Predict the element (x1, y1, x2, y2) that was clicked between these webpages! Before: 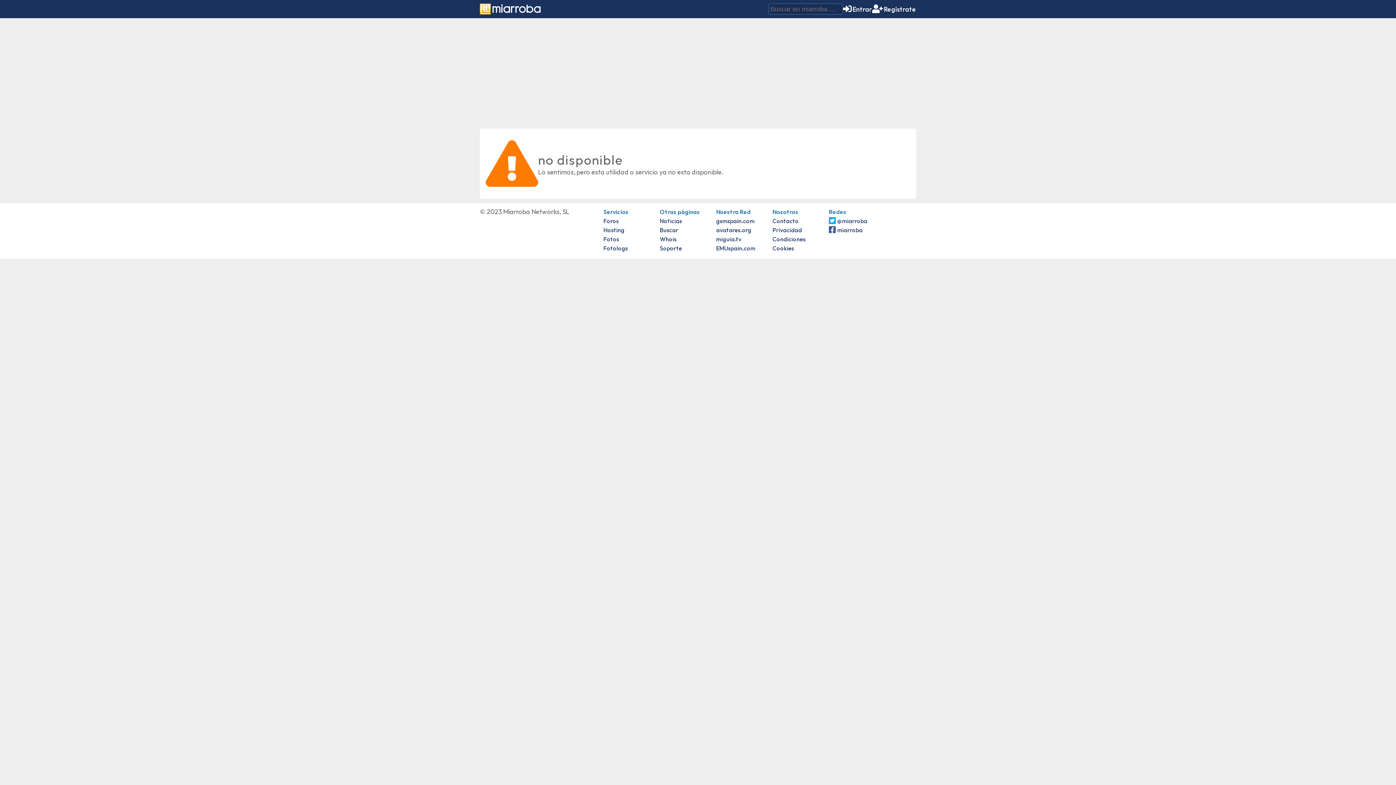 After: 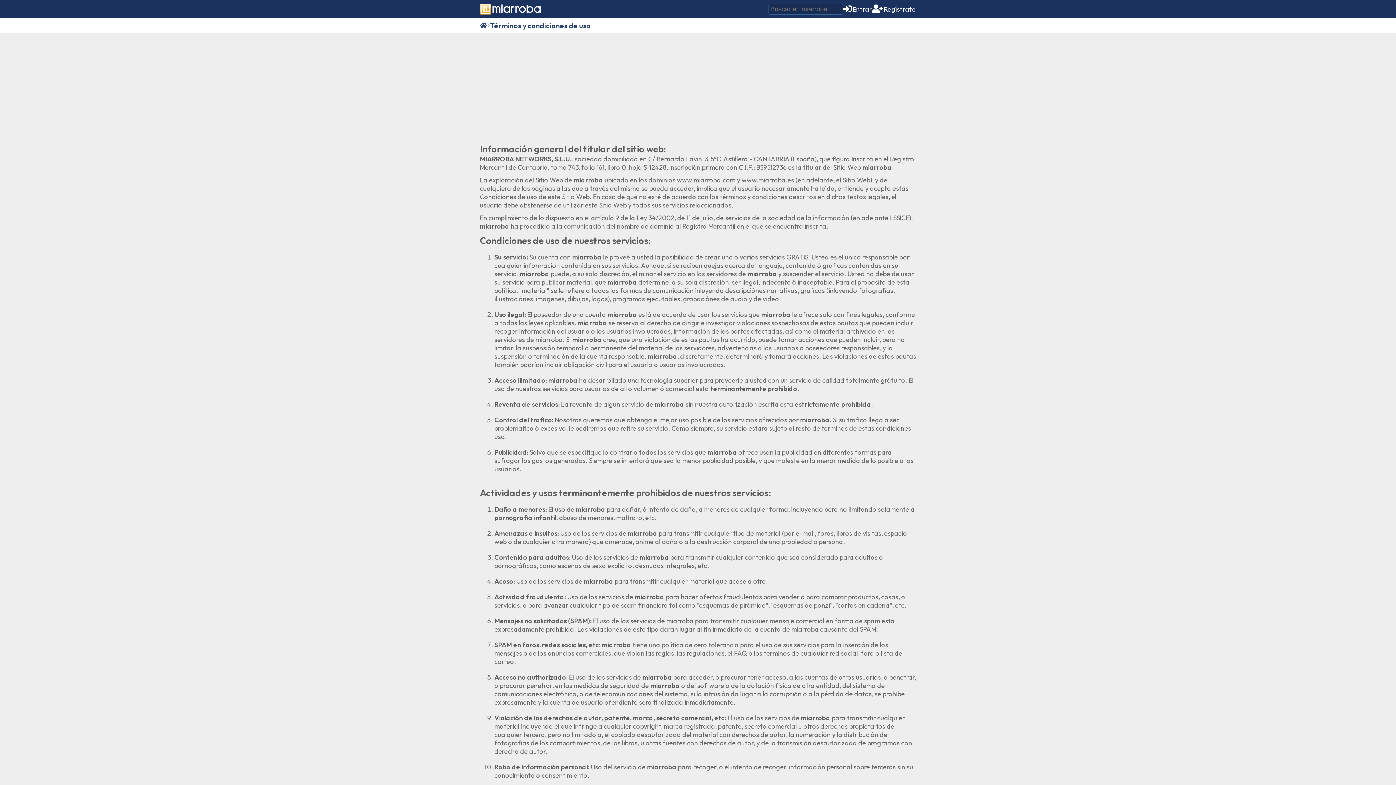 Action: bbox: (772, 235, 805, 242) label: Condiciones